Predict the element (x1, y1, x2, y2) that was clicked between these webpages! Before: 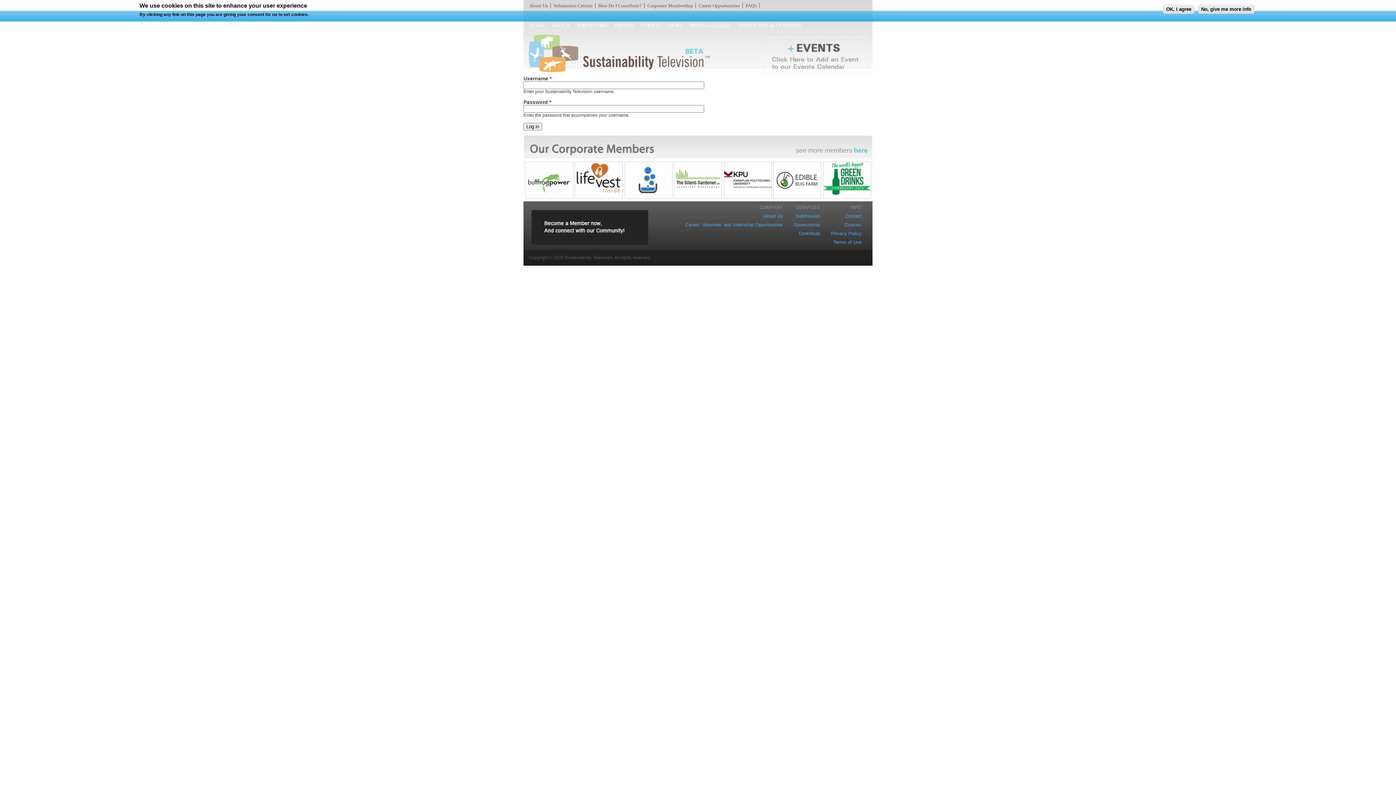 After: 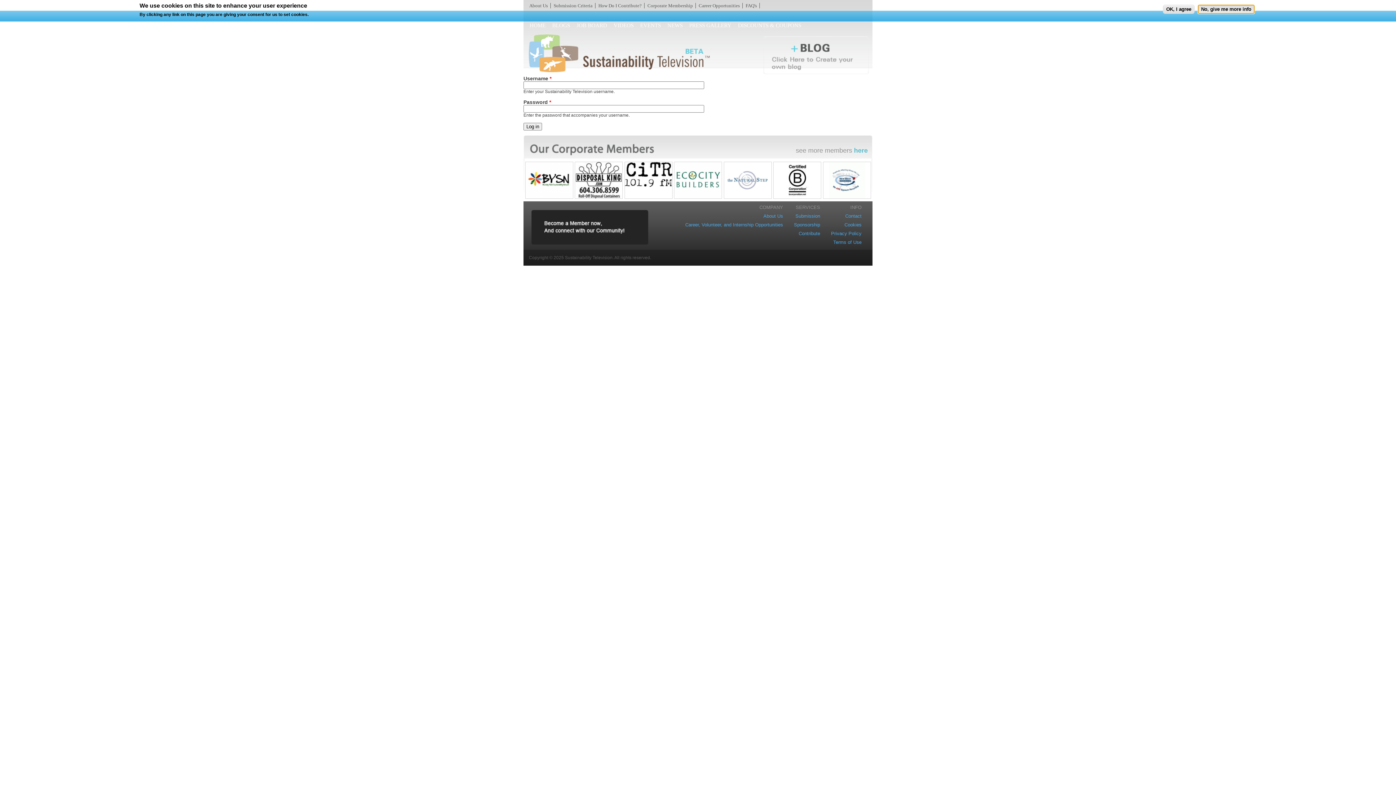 Action: bbox: (1198, 4, 1254, 13) label: No, give me more info